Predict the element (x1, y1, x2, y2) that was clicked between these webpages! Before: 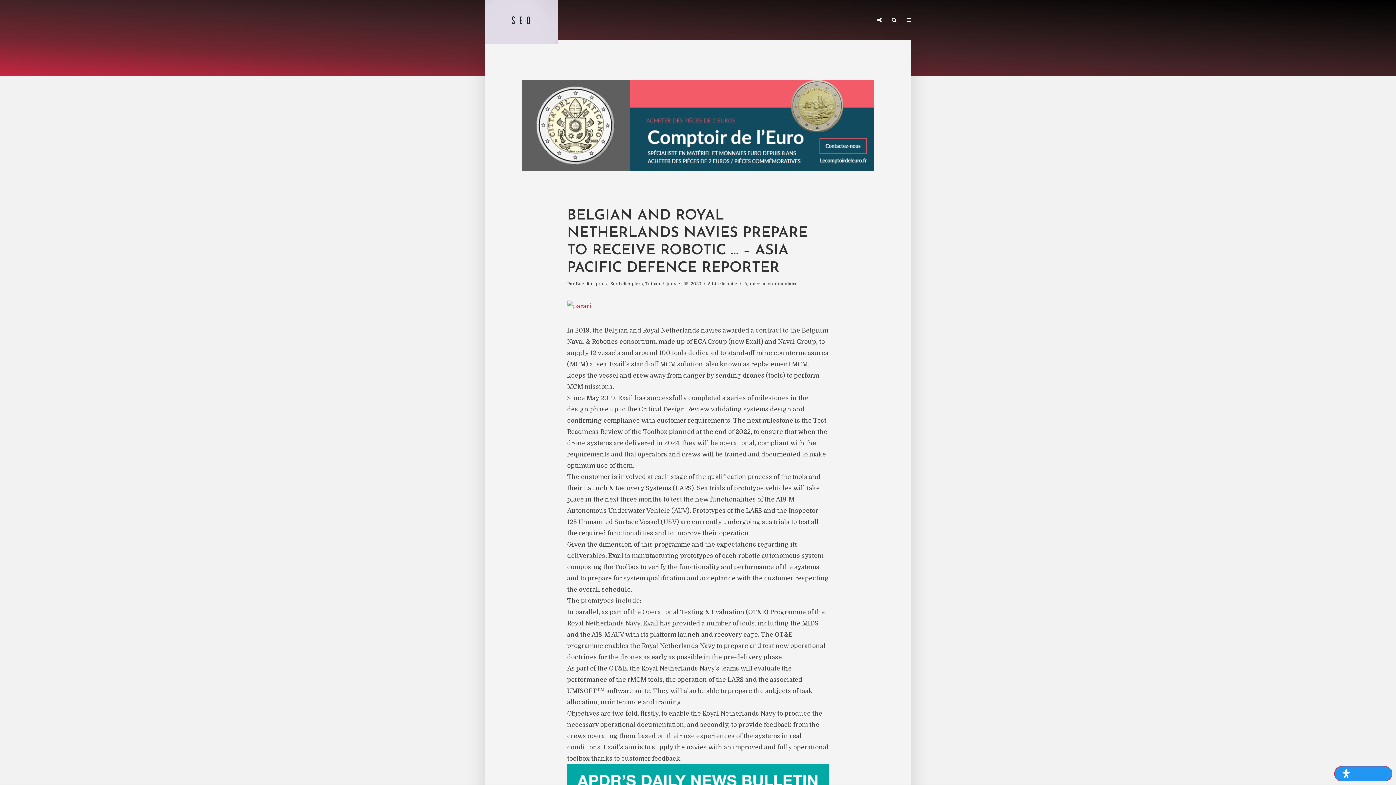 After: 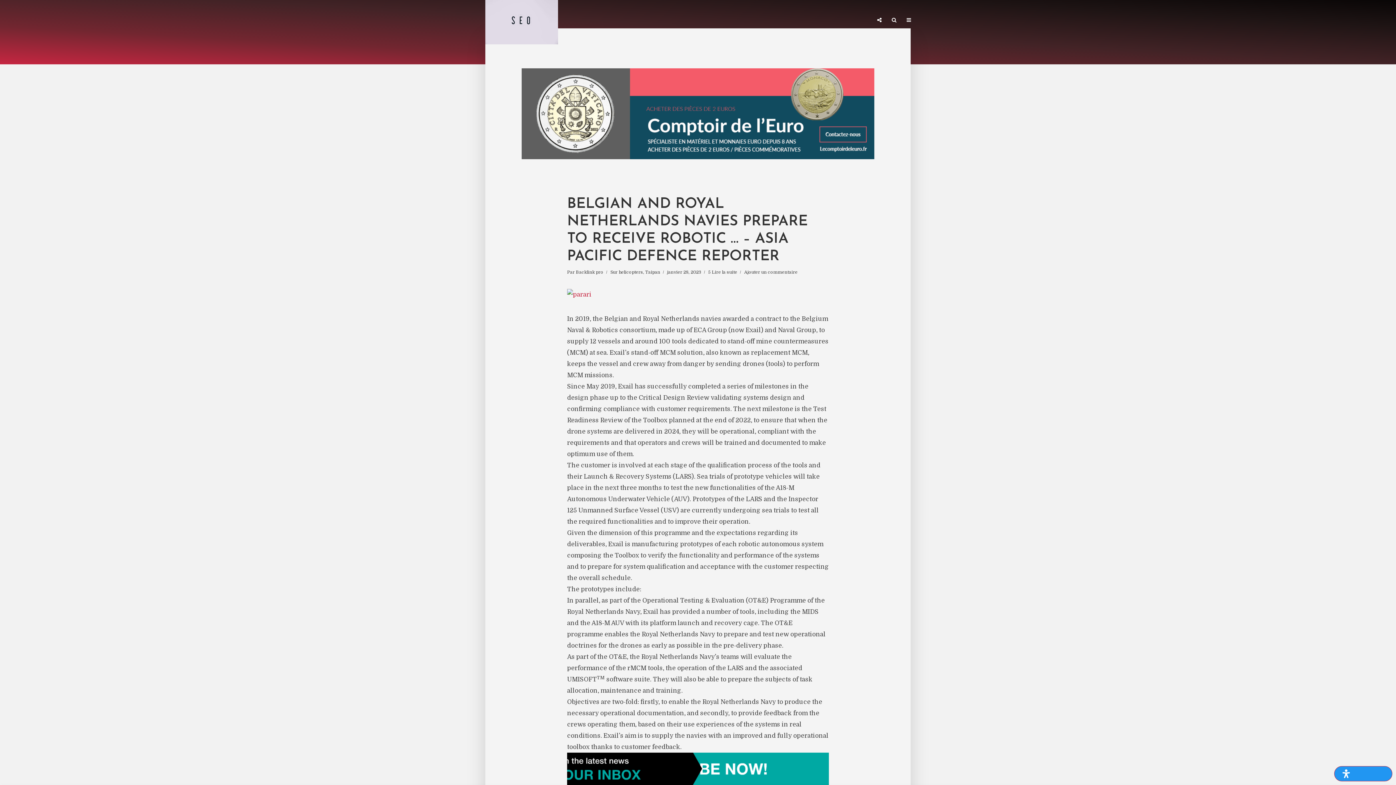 Action: bbox: (567, 764, 829, 797)